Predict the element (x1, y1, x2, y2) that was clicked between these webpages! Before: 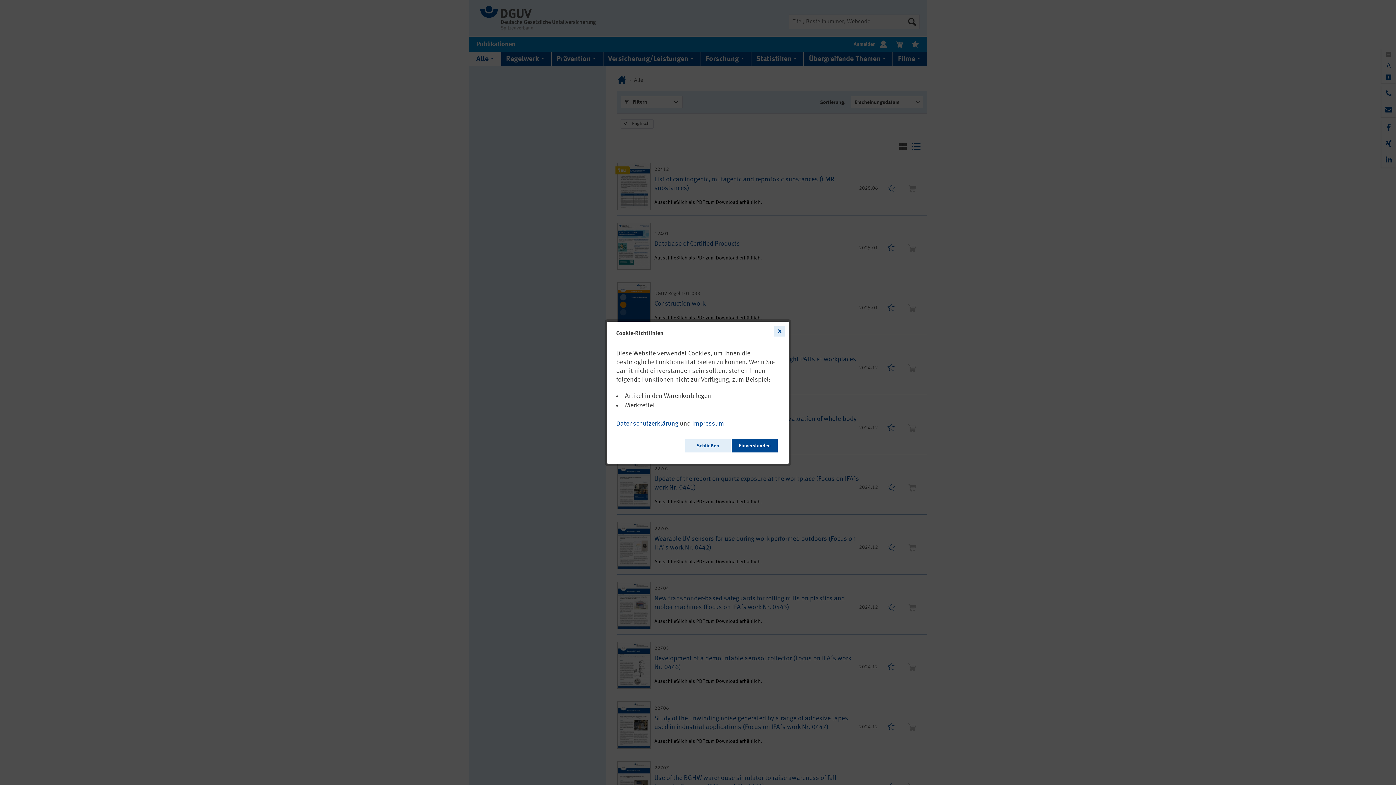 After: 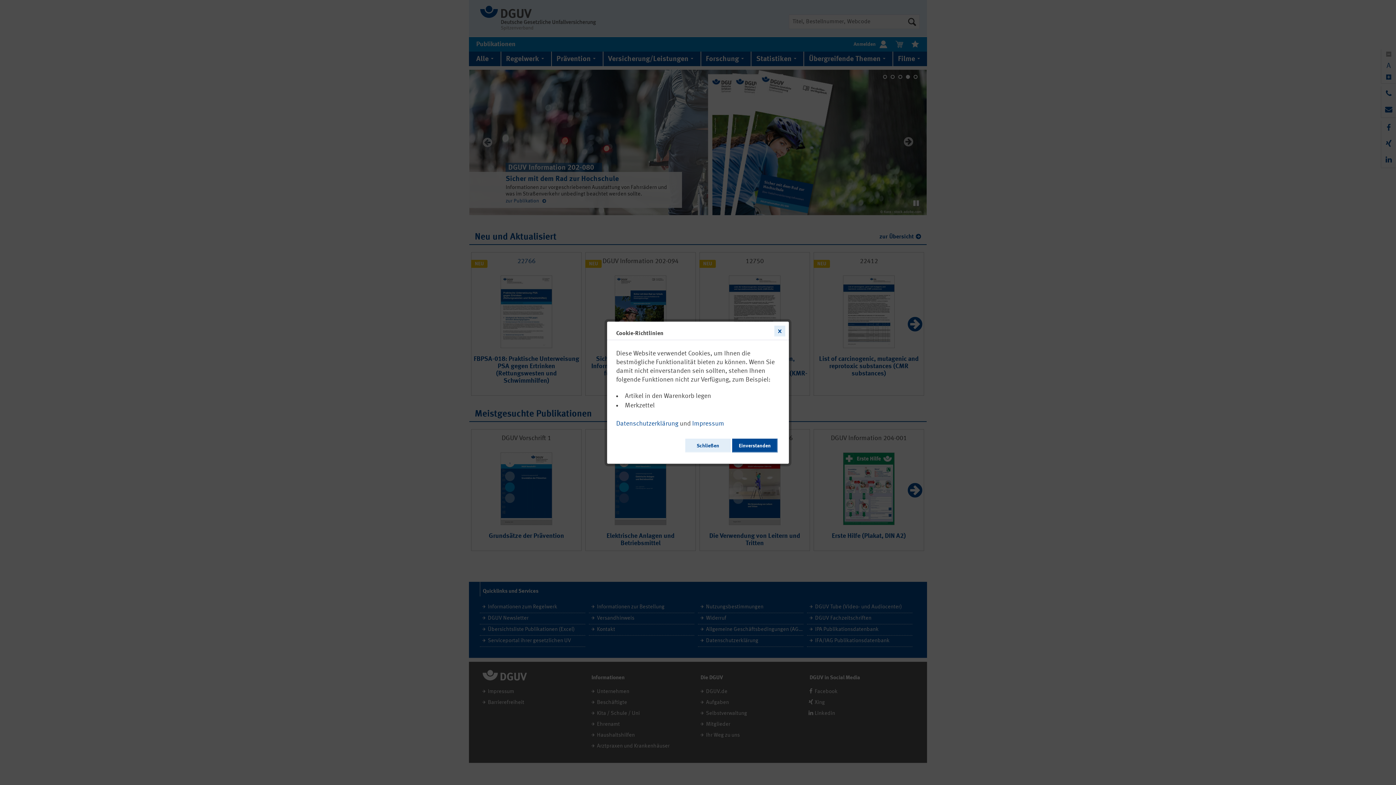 Action: label: Impressum bbox: (692, 417, 724, 427)